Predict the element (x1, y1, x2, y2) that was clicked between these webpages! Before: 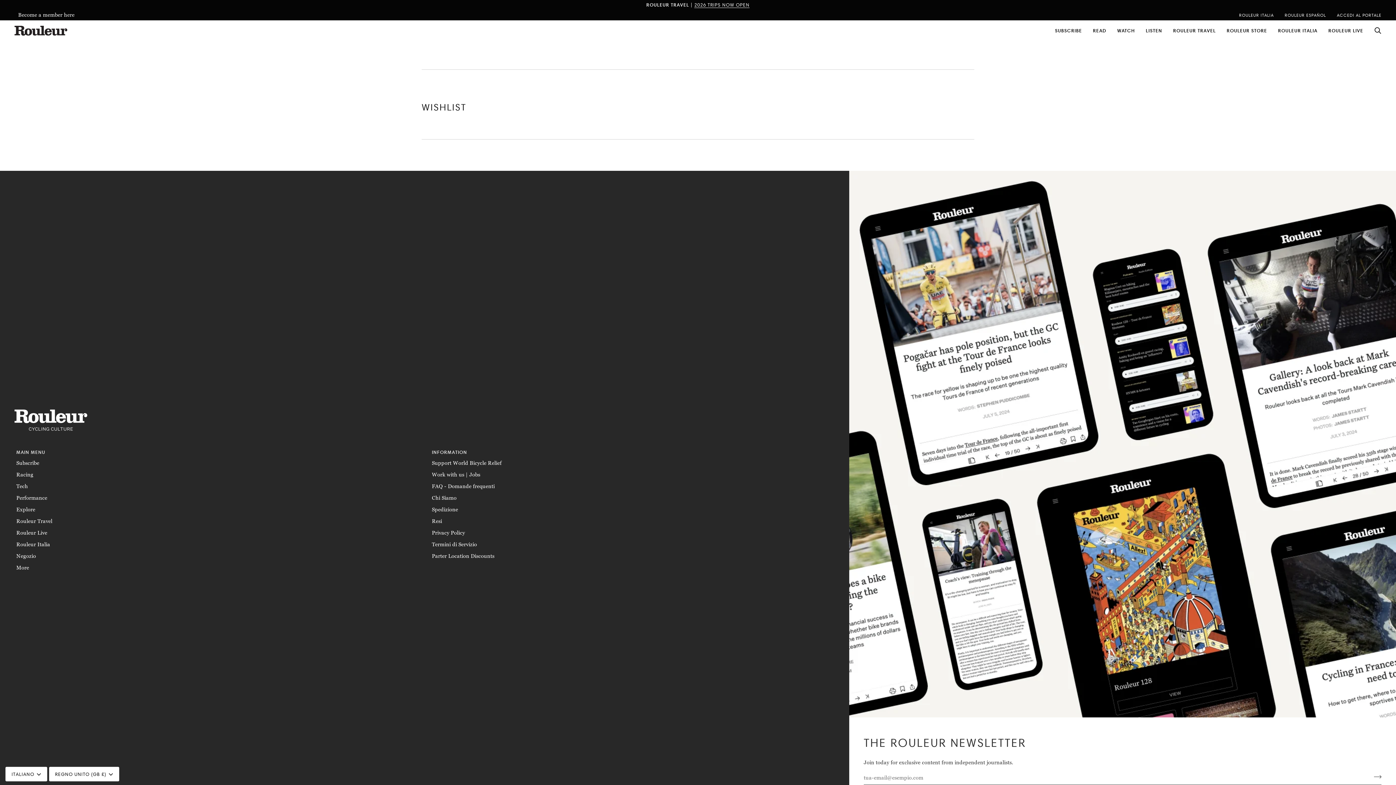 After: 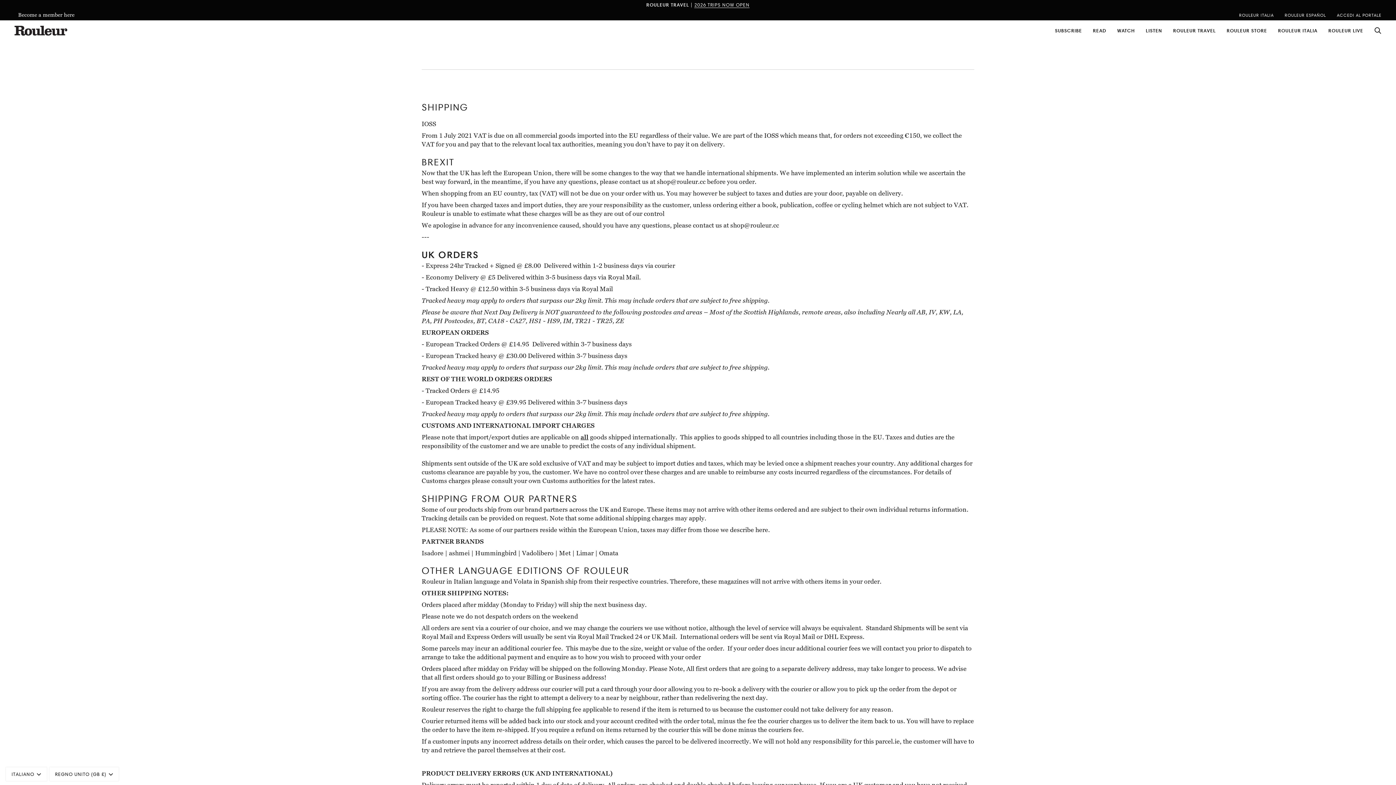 Action: bbox: (432, 506, 458, 513) label: Spedizione